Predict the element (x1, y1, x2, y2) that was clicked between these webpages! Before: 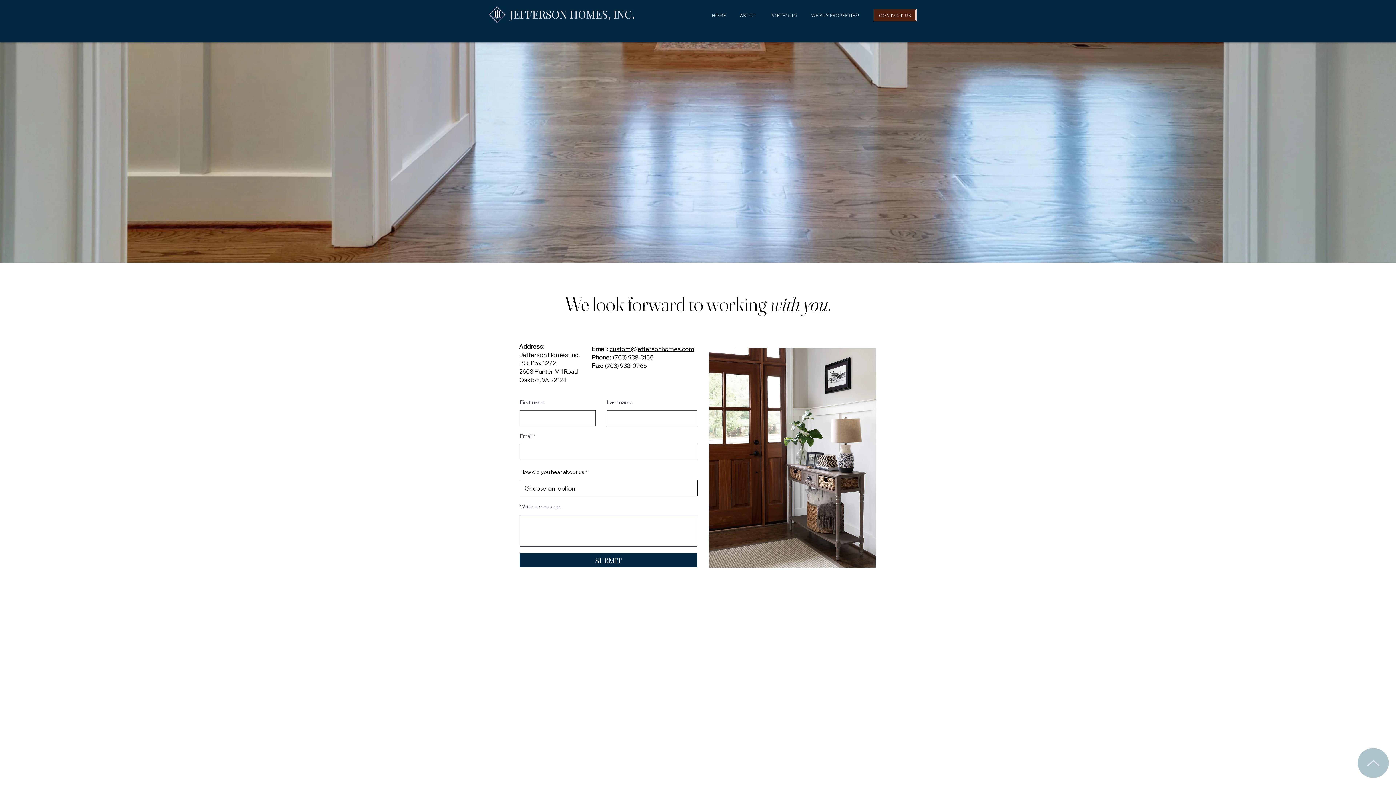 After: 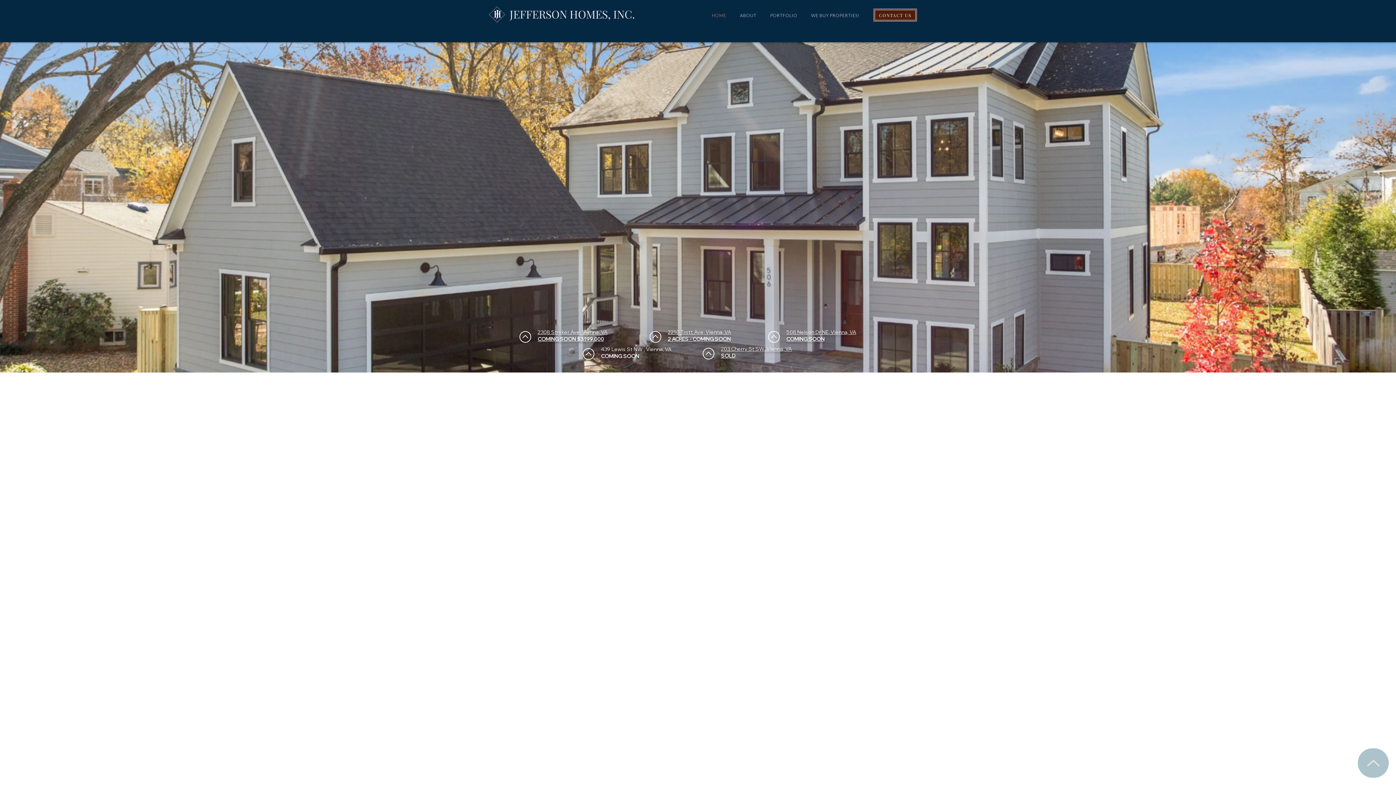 Action: bbox: (706, 9, 731, 21) label: HOME